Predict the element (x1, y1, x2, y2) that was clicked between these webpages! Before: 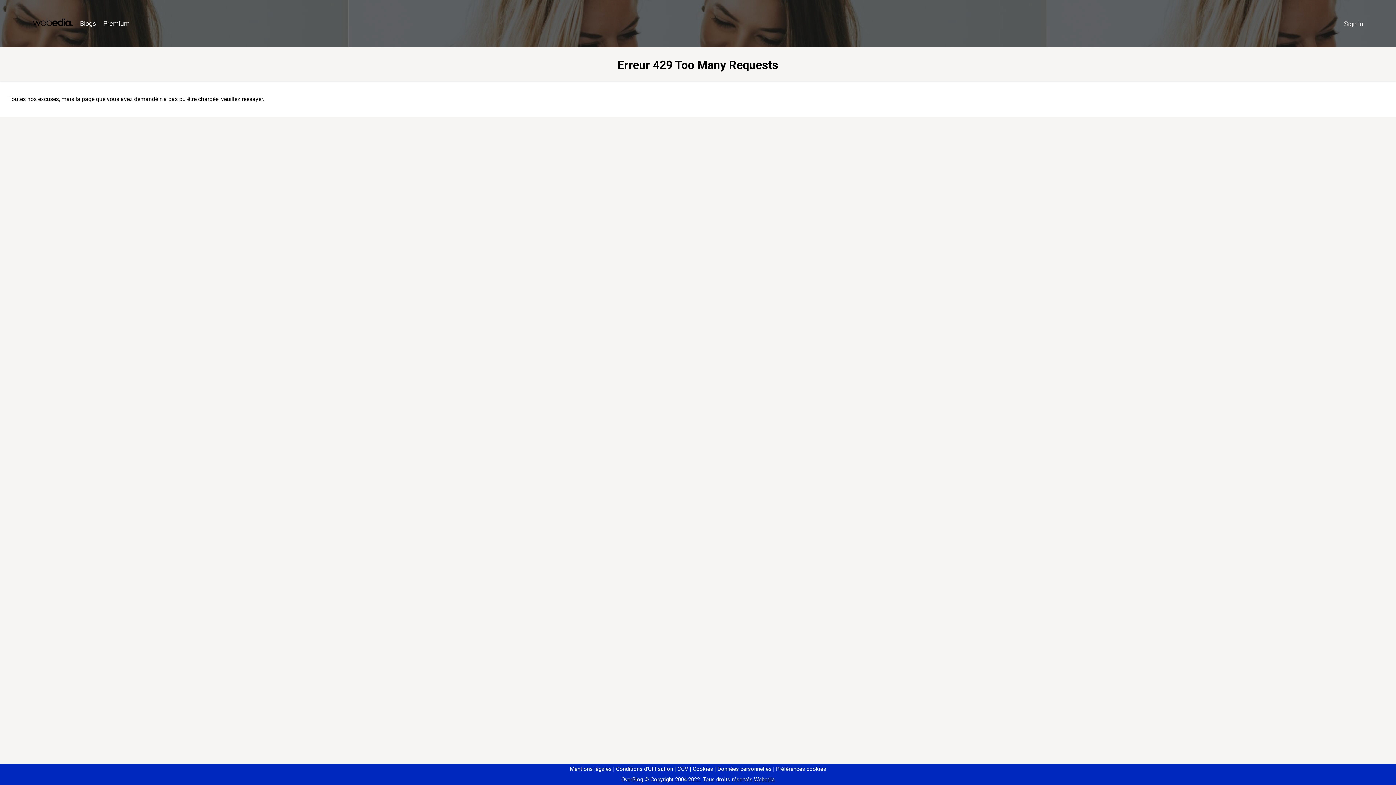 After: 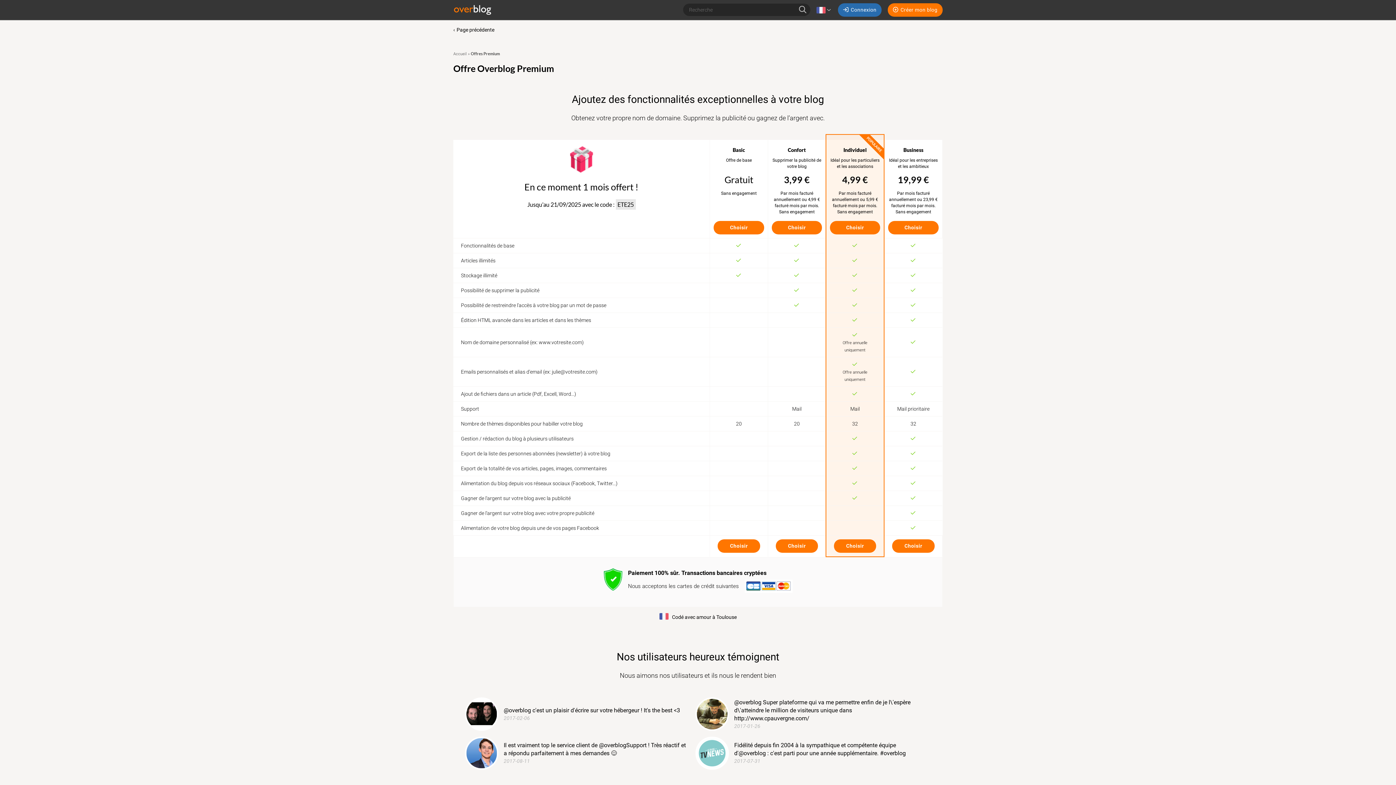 Action: label: Premium bbox: (99, 16, 133, 31)